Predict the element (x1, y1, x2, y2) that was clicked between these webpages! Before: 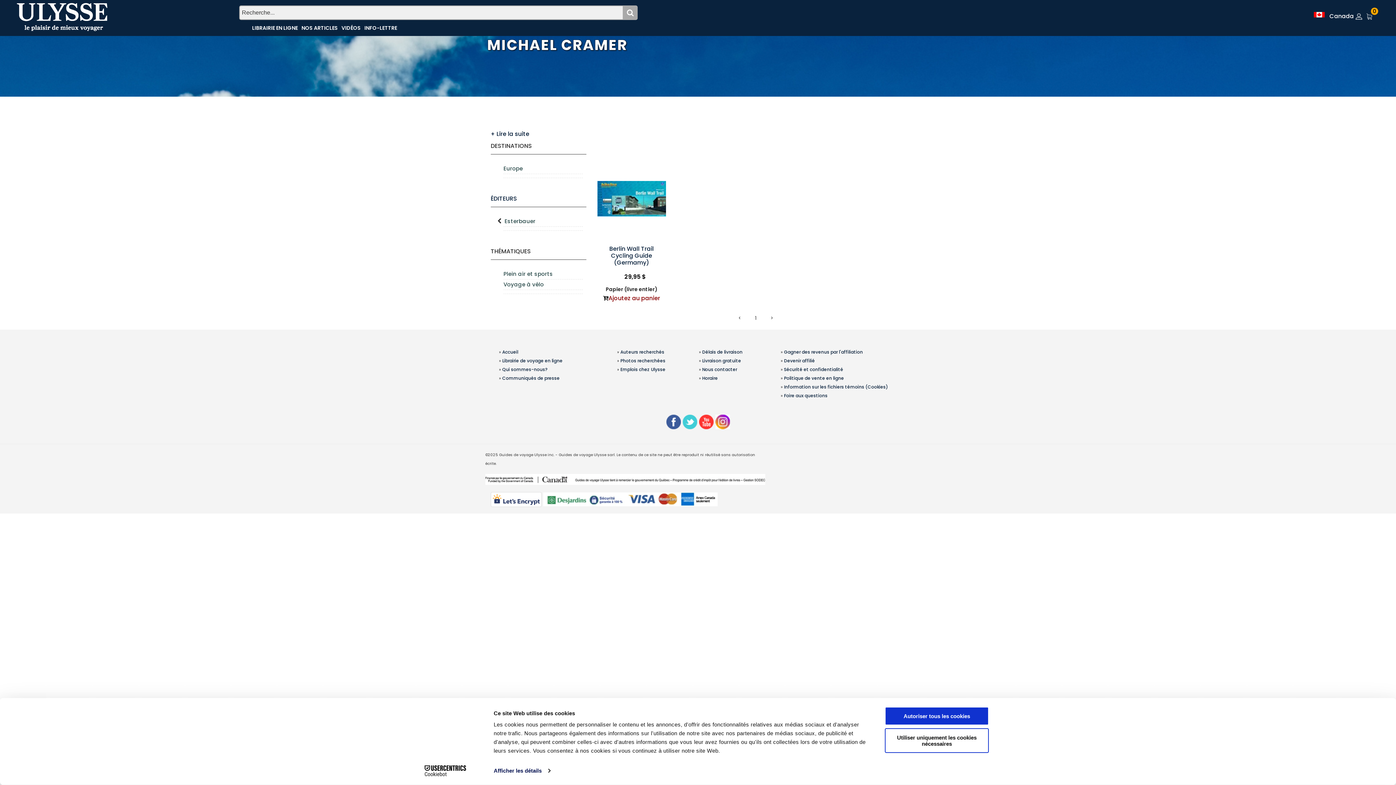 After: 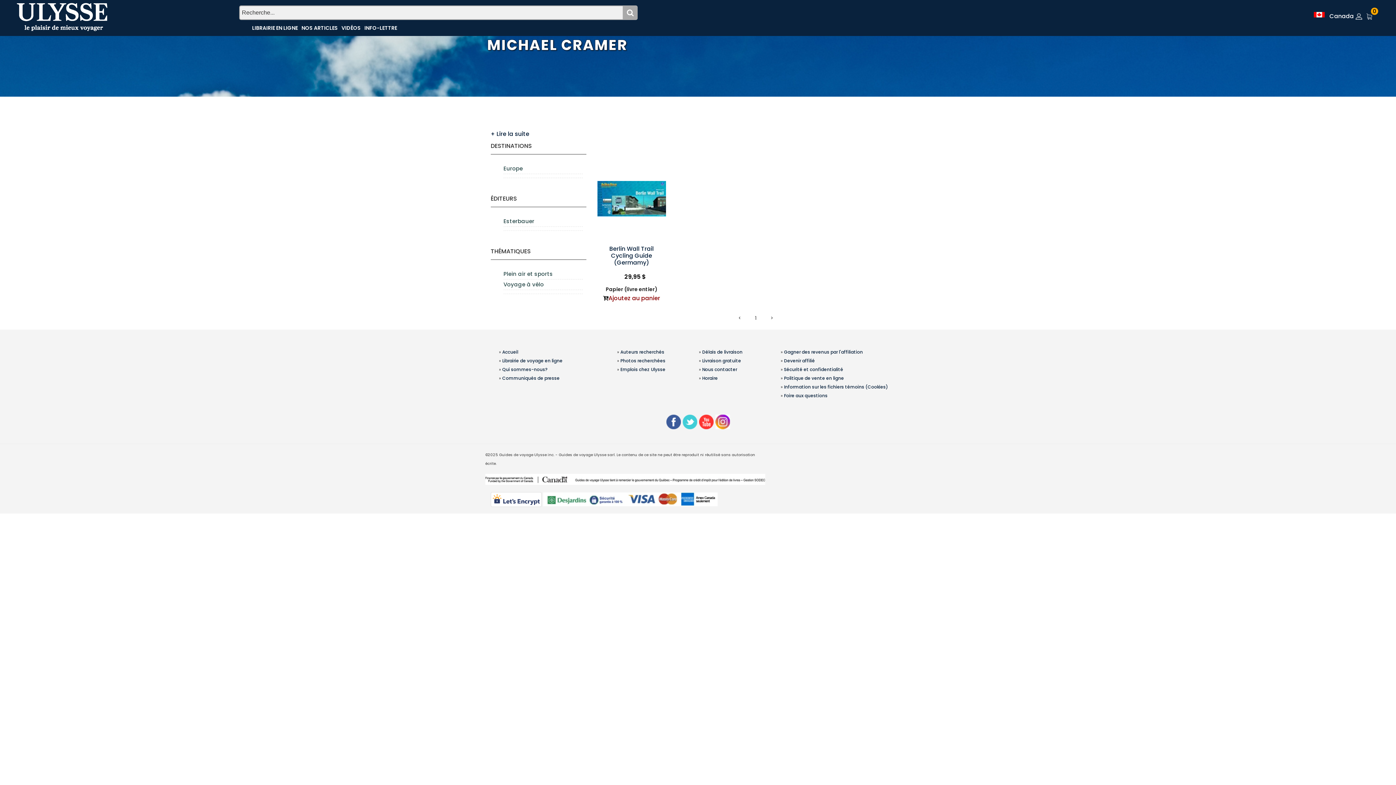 Action: label: ÉDITEURS bbox: (490, 194, 517, 202)